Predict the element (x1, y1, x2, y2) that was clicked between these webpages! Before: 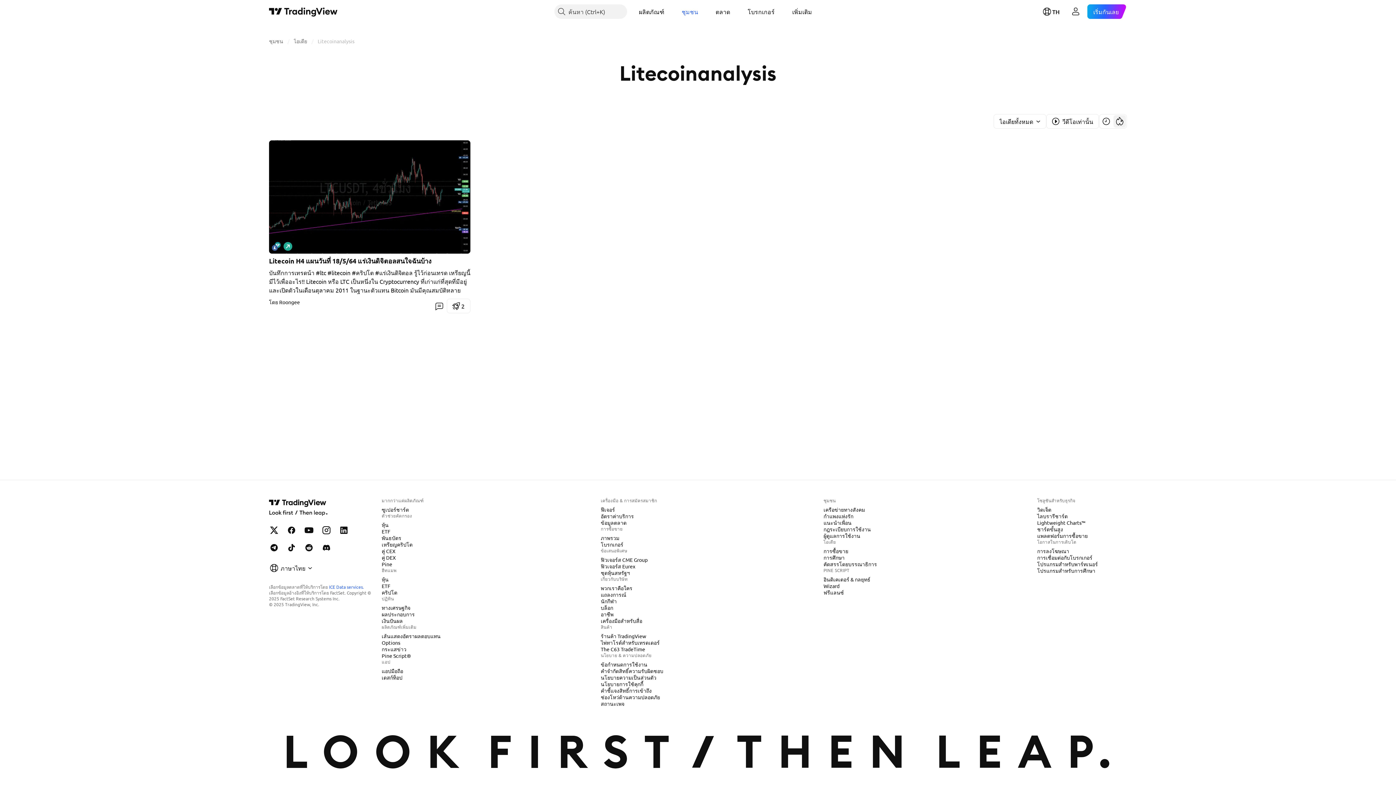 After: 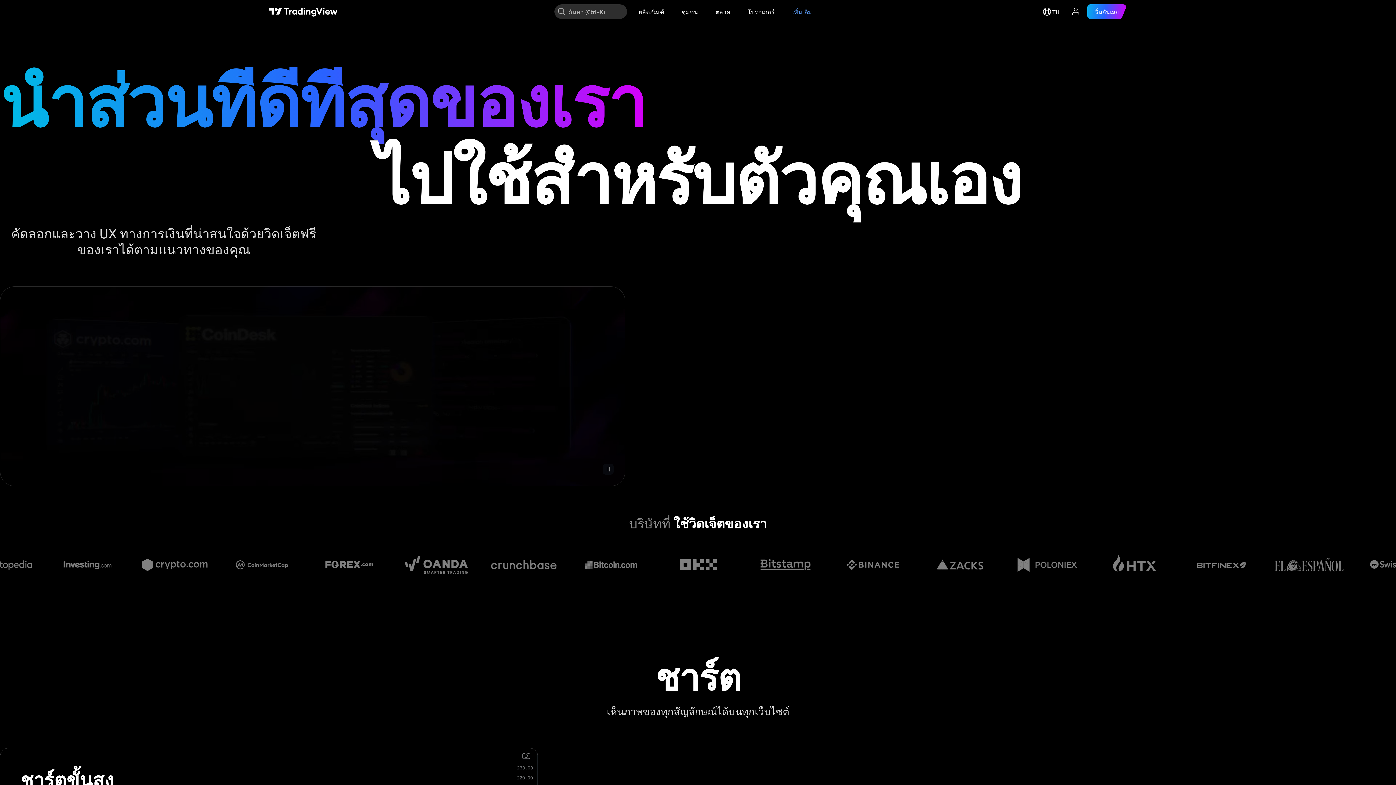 Action: label: วิดเจ็ต bbox: (1034, 506, 1054, 513)